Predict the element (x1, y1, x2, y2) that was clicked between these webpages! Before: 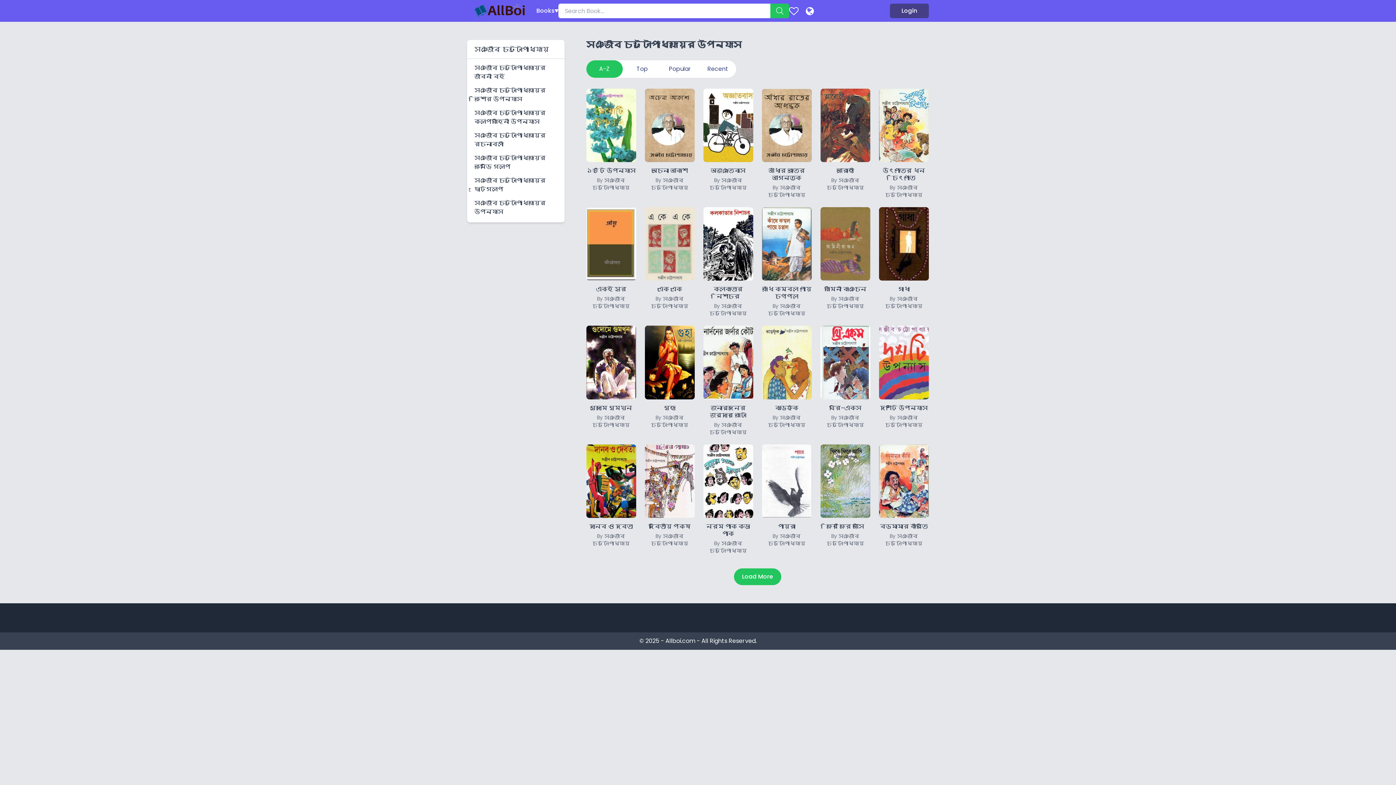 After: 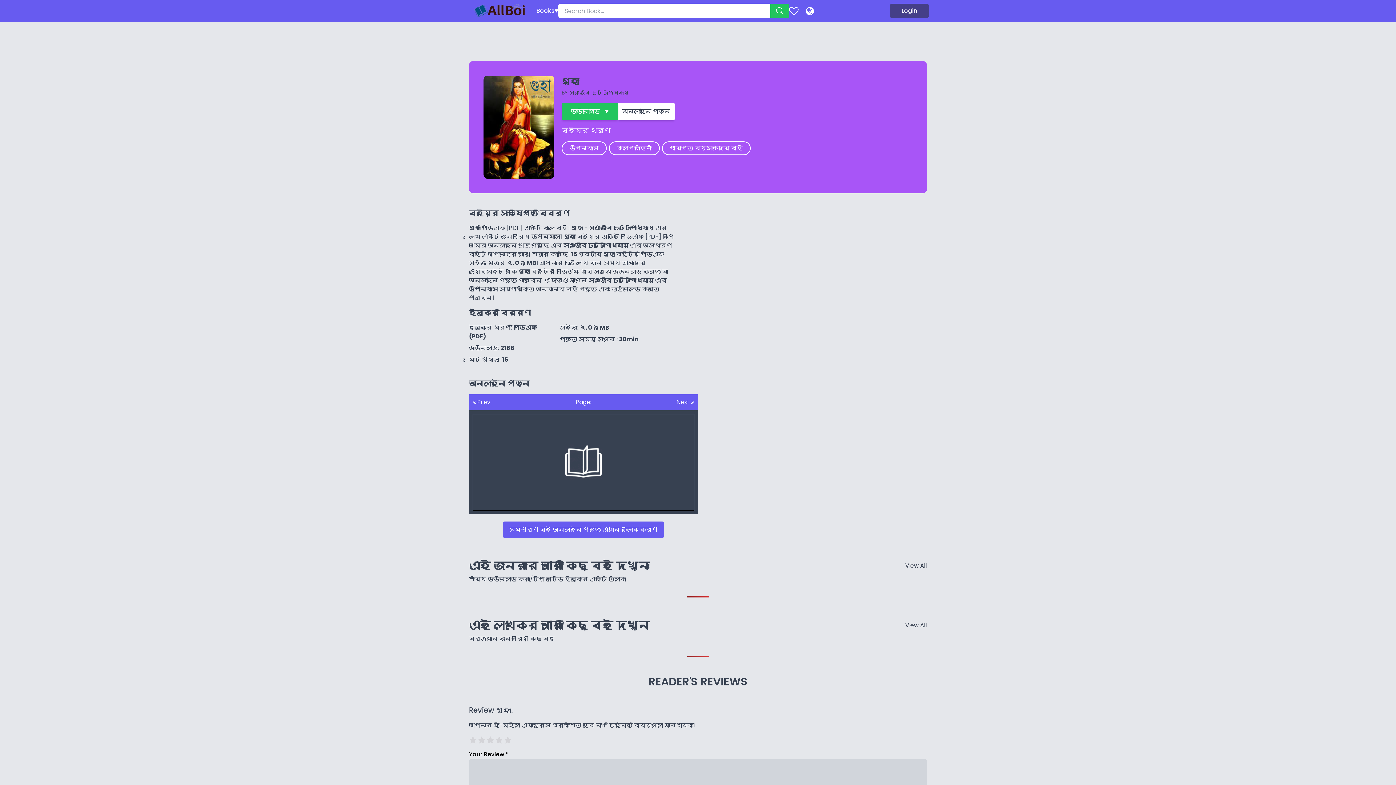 Action: label: গুহা
By সঞ্জীব চট্টোপাধ্যায় bbox: (644, 403, 694, 428)